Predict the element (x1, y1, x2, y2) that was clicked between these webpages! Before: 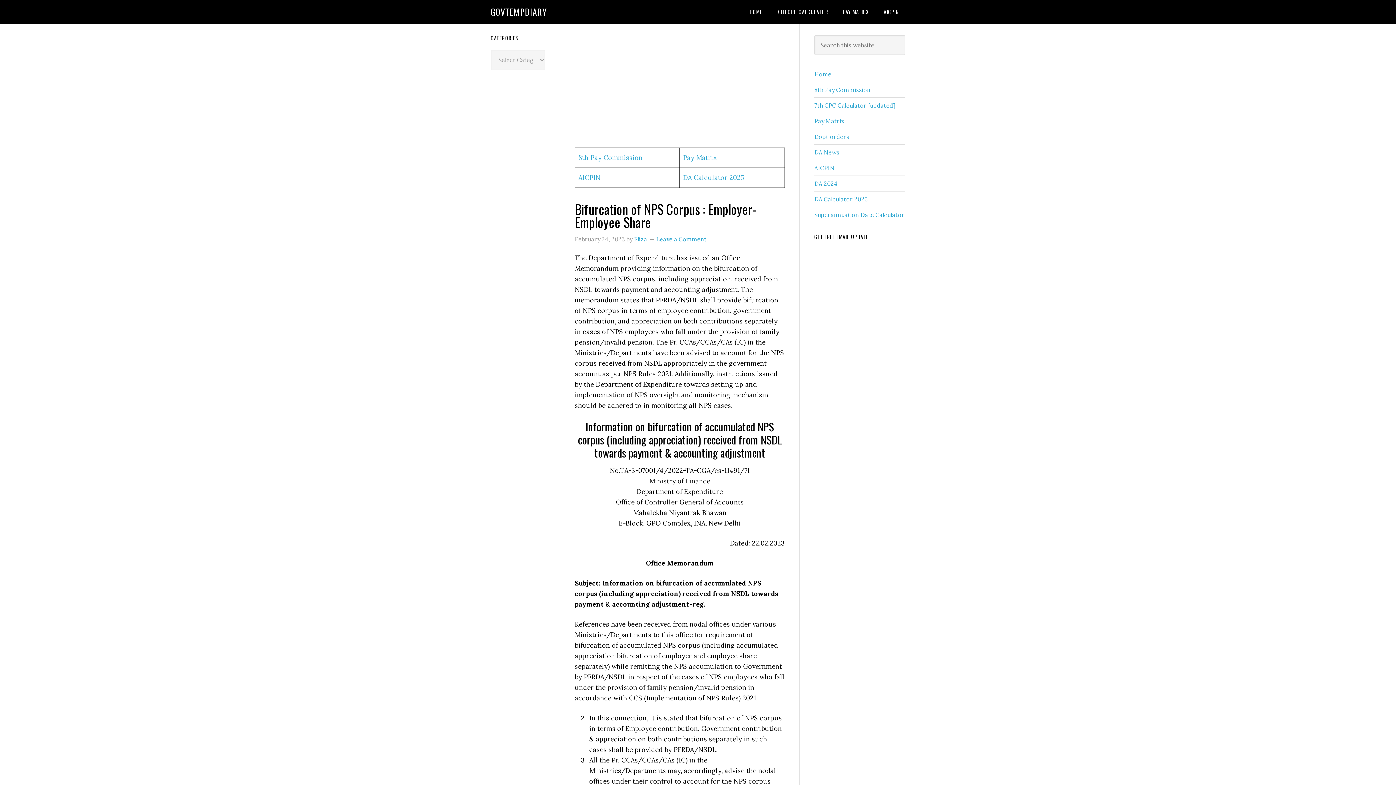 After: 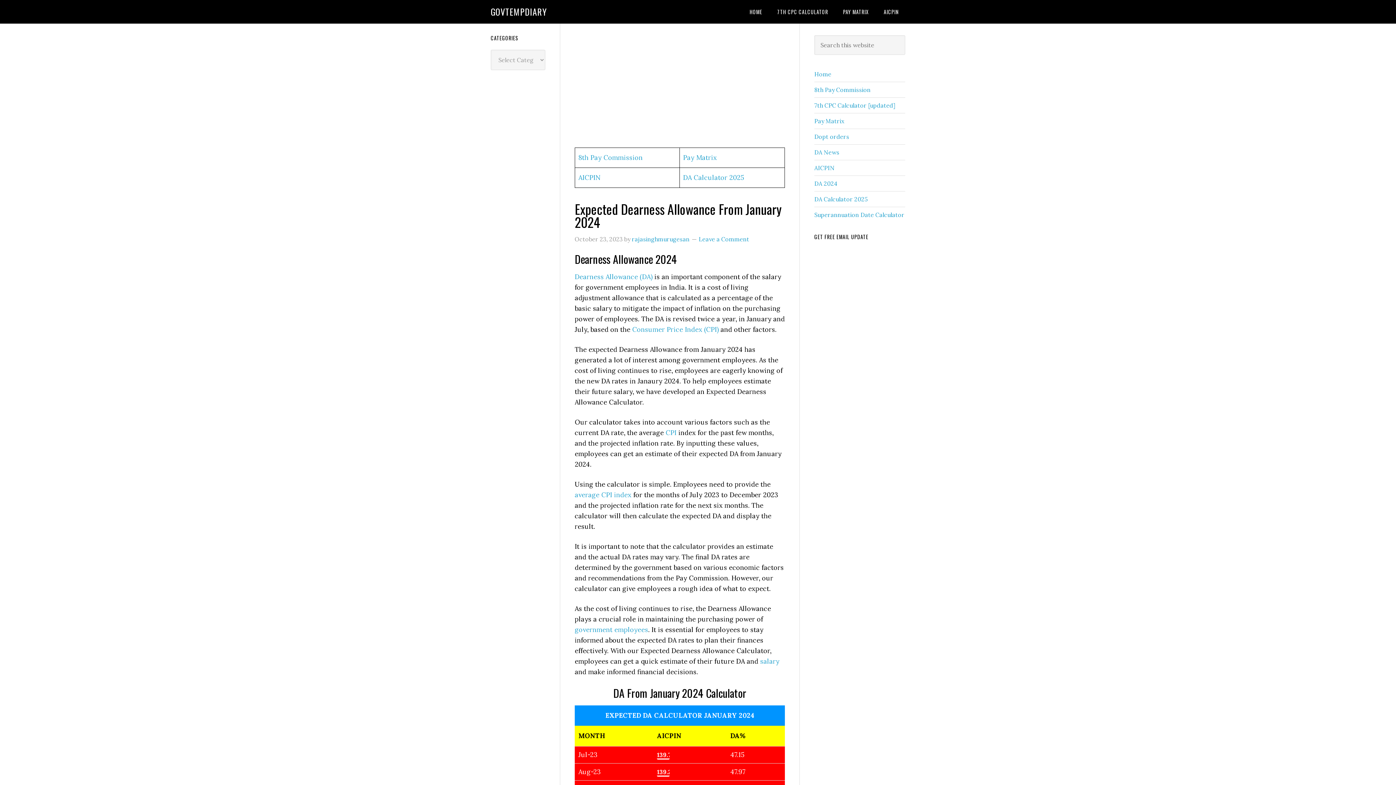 Action: bbox: (814, 180, 837, 187) label: DA 2024